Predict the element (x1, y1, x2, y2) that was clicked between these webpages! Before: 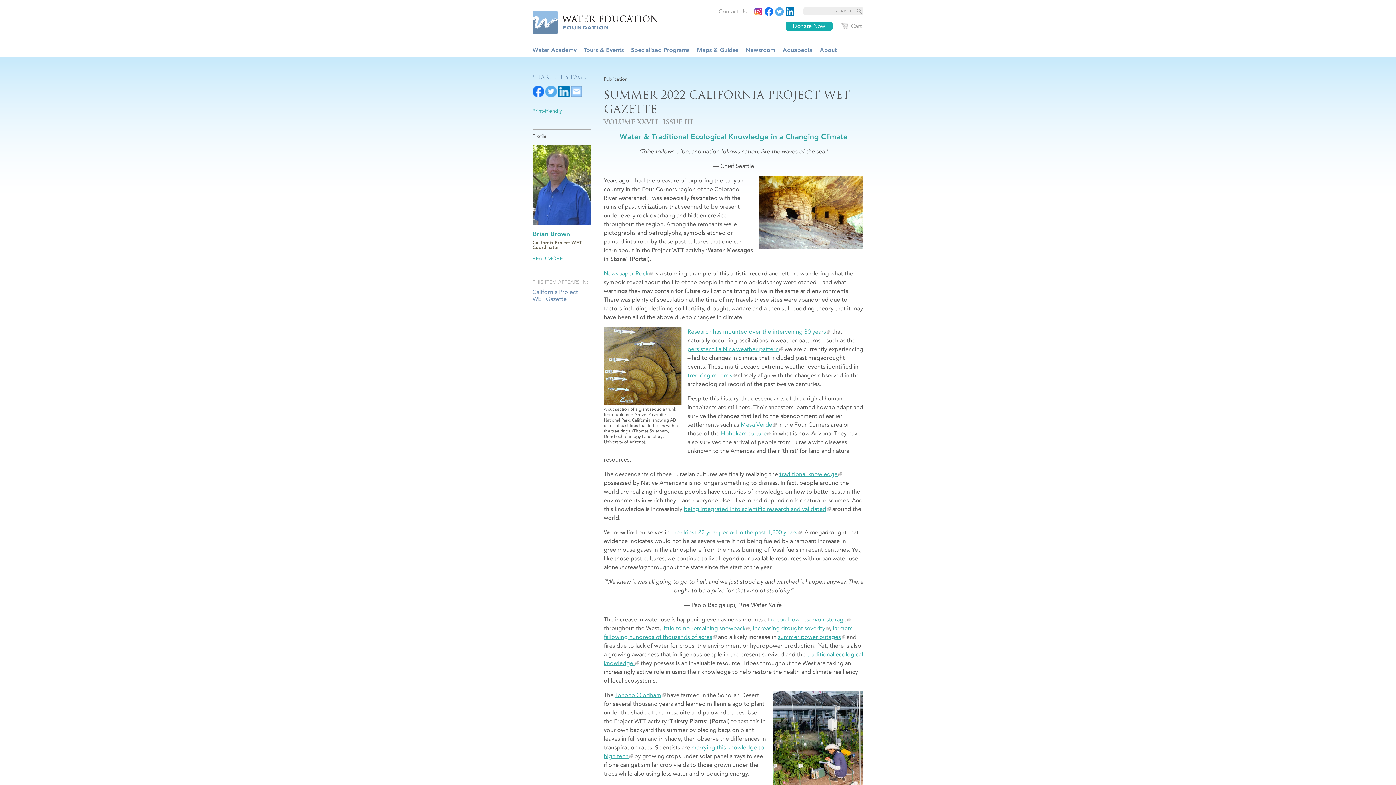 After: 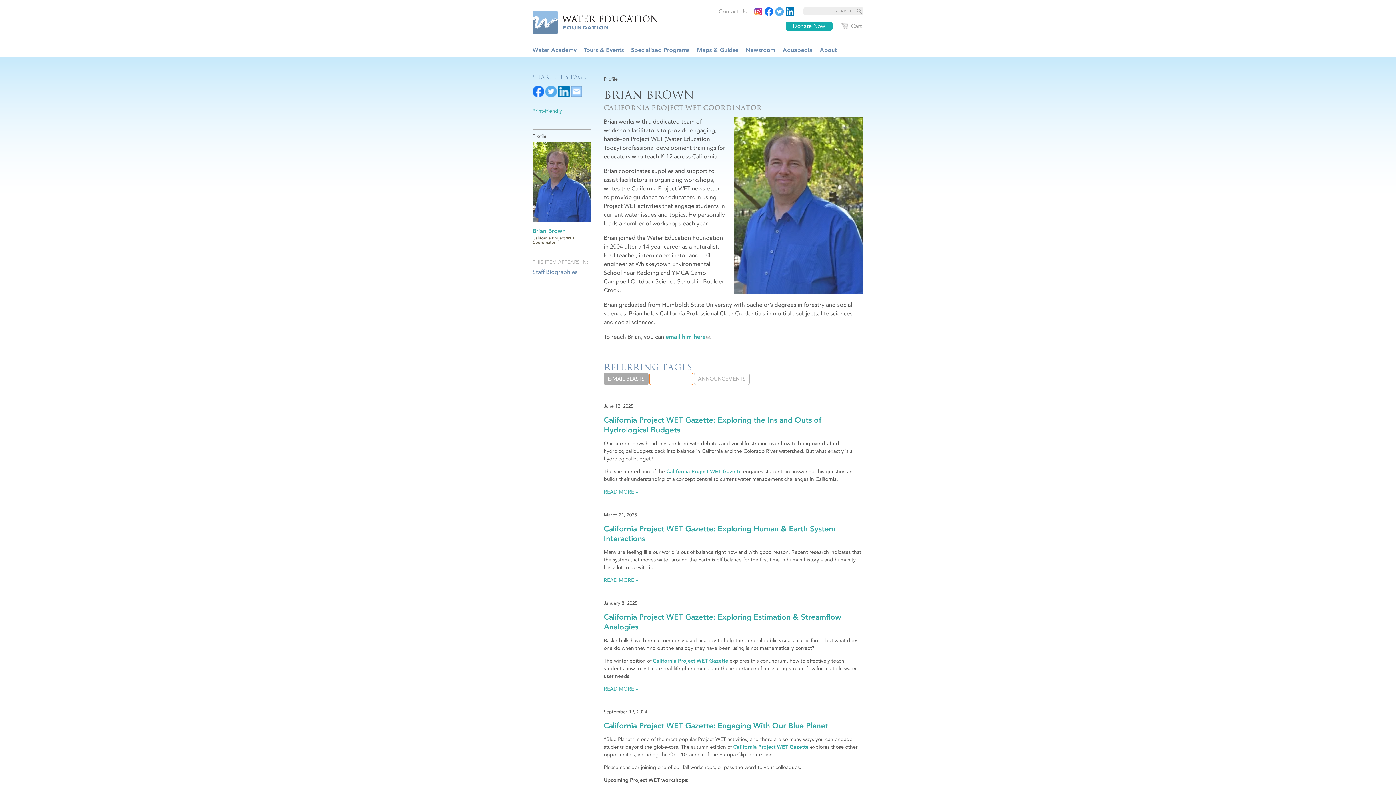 Action: label: READ MORE bbox: (532, 254, 591, 262)